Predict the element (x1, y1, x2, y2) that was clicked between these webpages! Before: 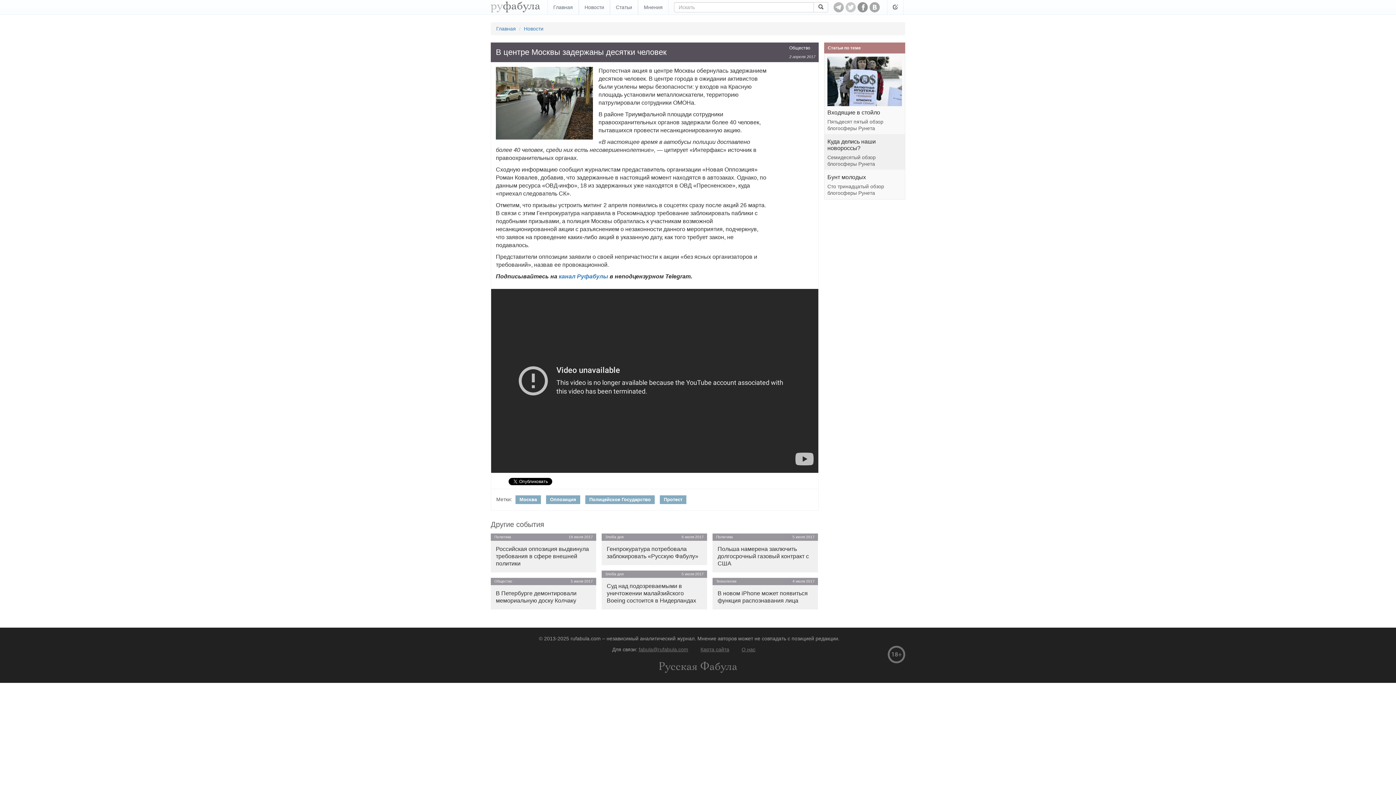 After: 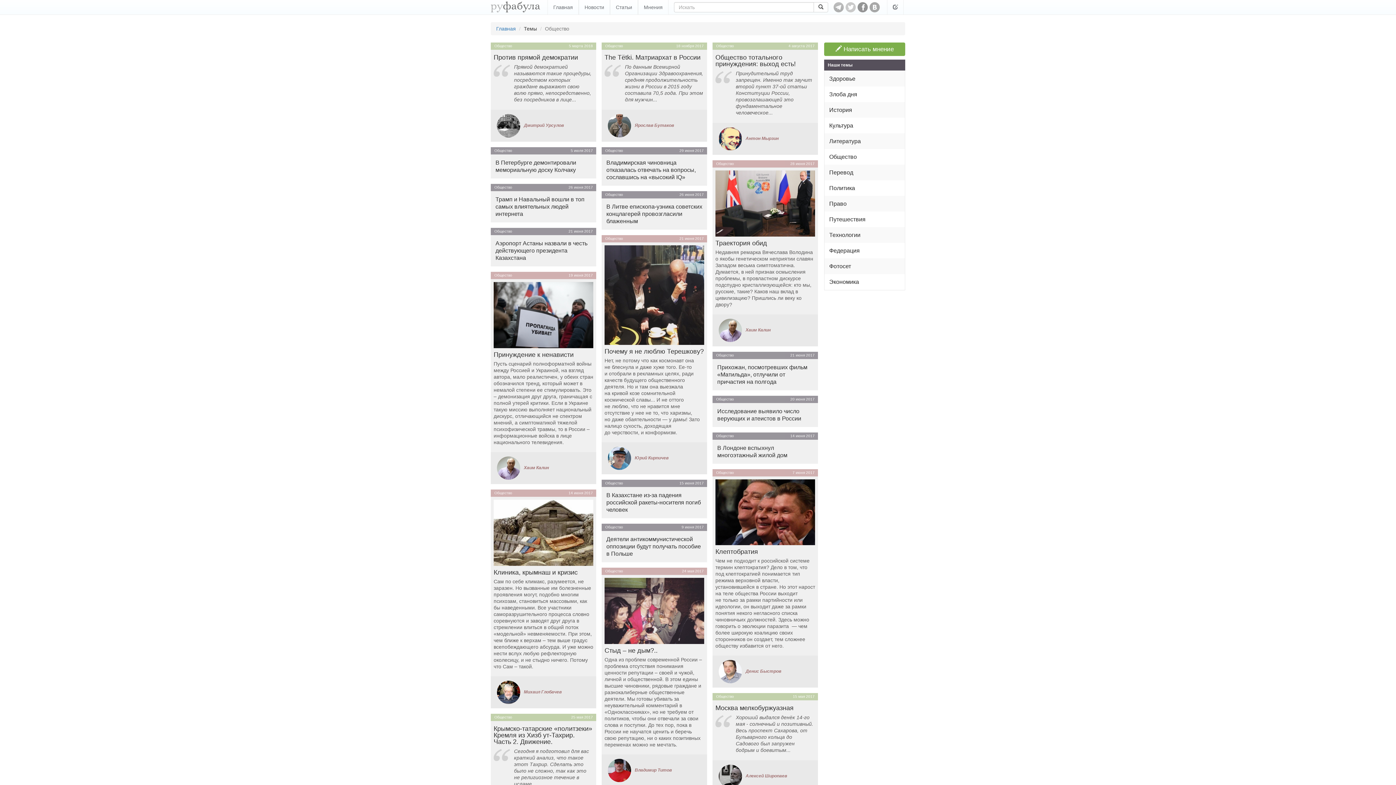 Action: bbox: (494, 579, 512, 583) label: Общество